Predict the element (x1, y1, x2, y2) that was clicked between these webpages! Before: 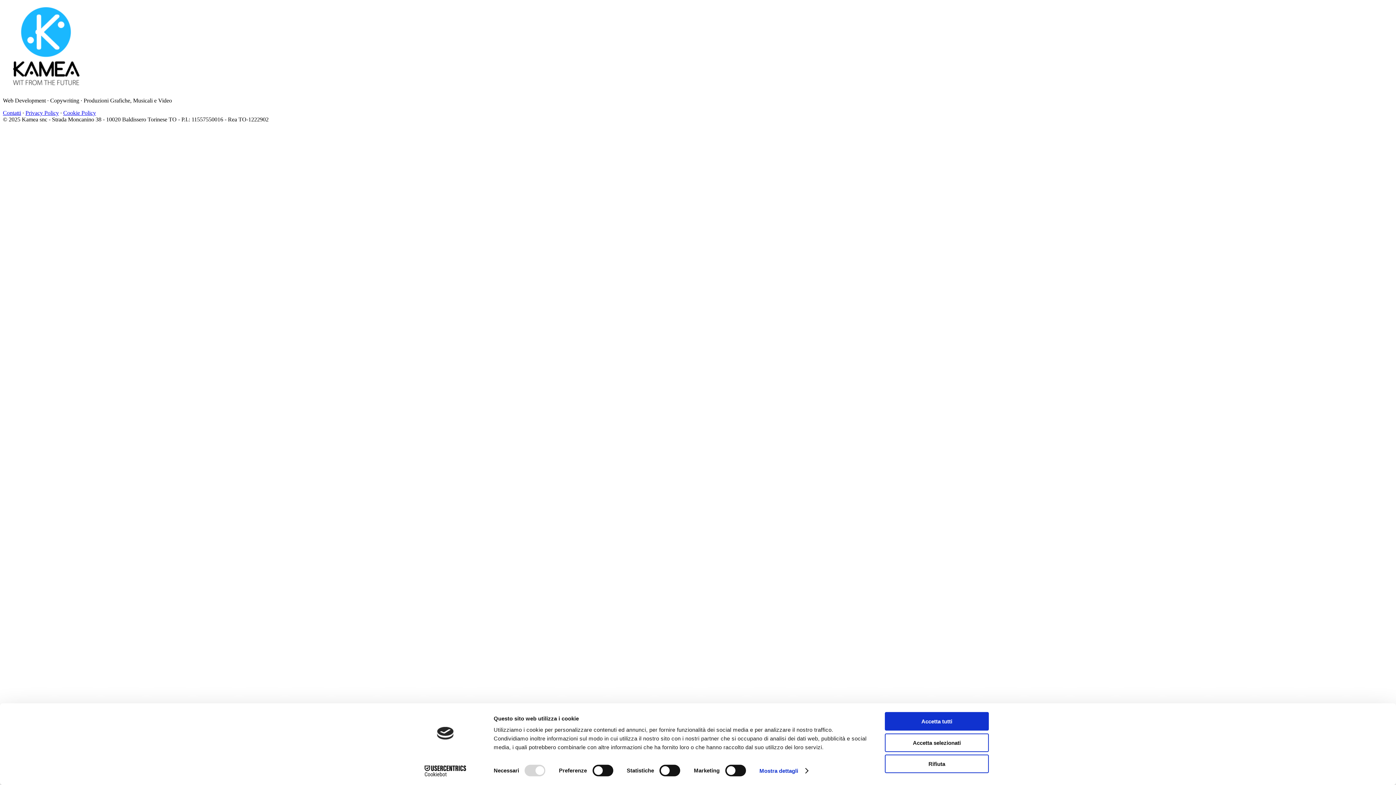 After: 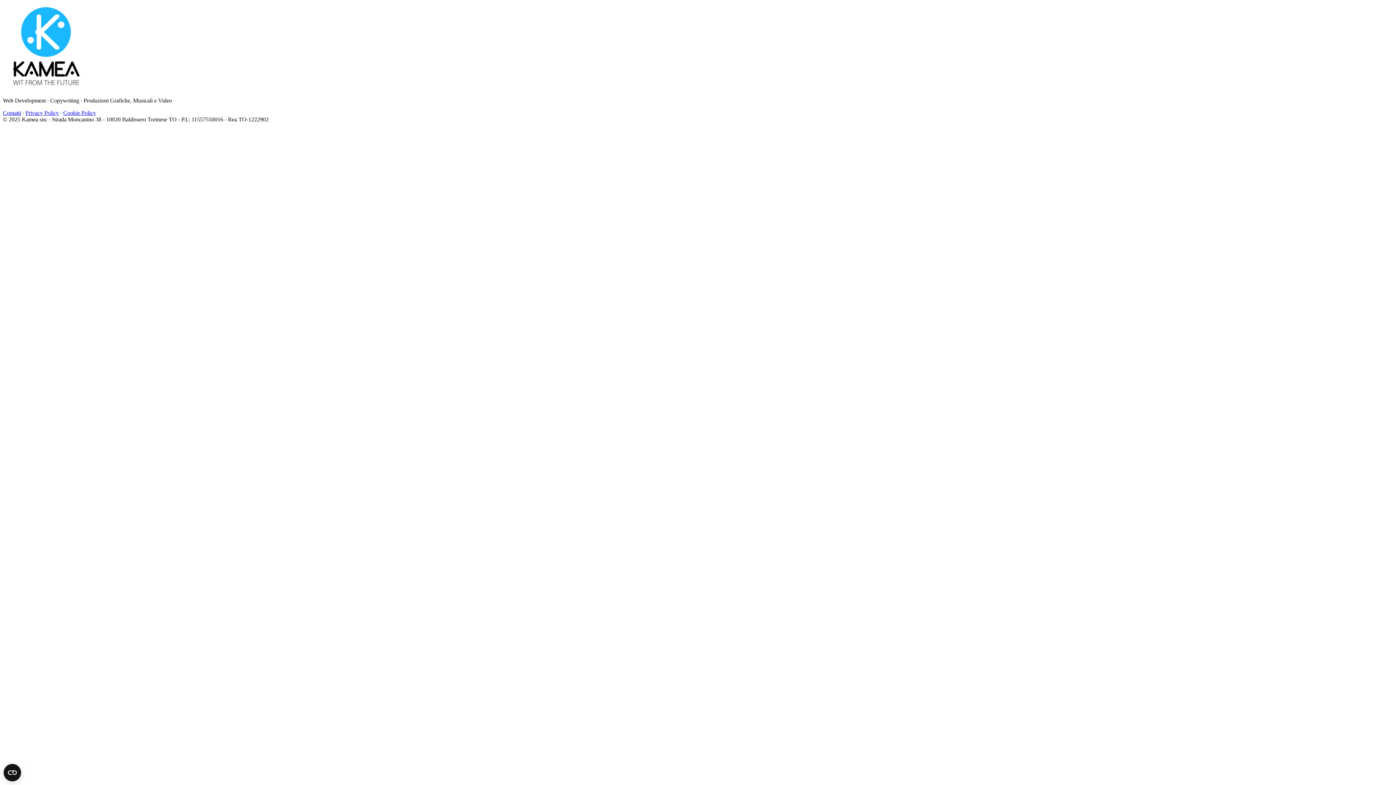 Action: bbox: (885, 733, 989, 752) label: Accetta selezionati